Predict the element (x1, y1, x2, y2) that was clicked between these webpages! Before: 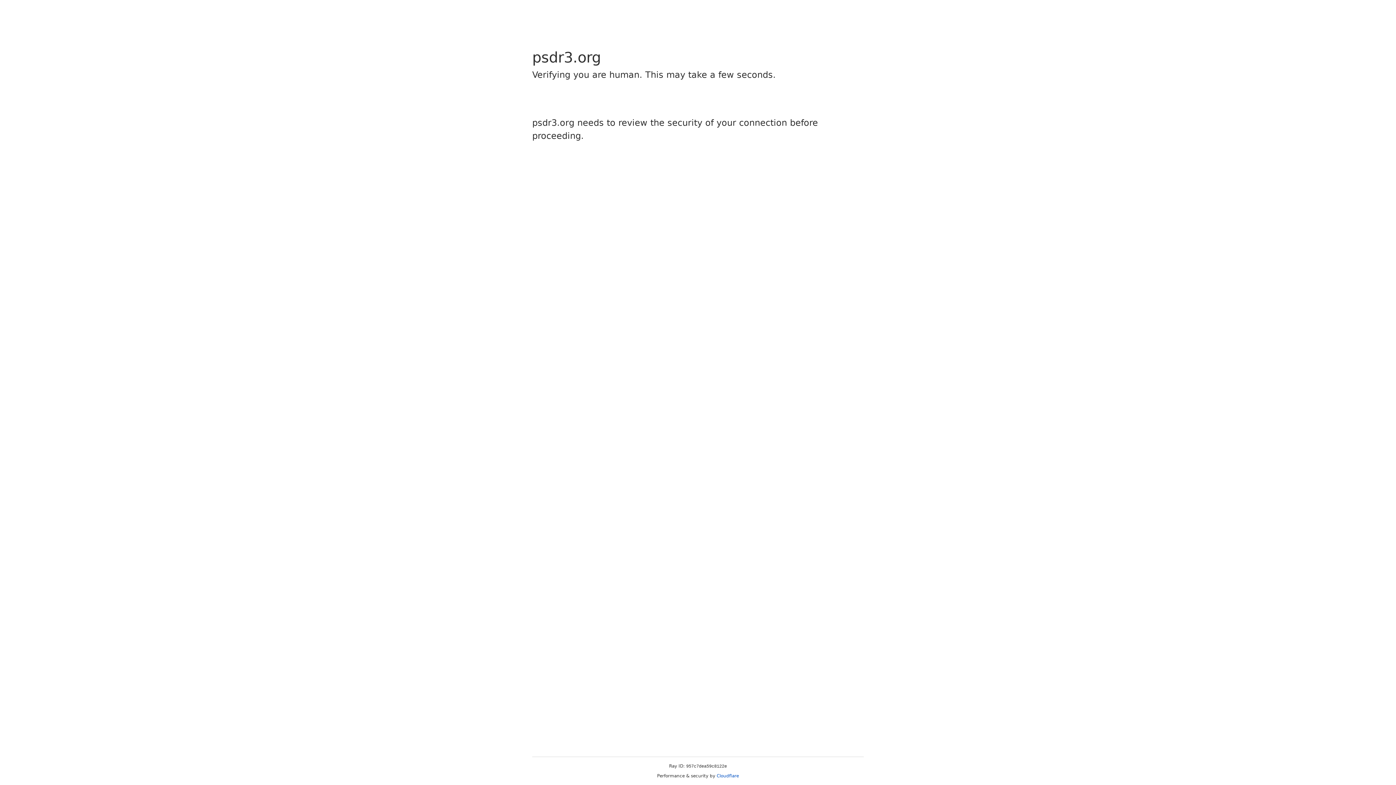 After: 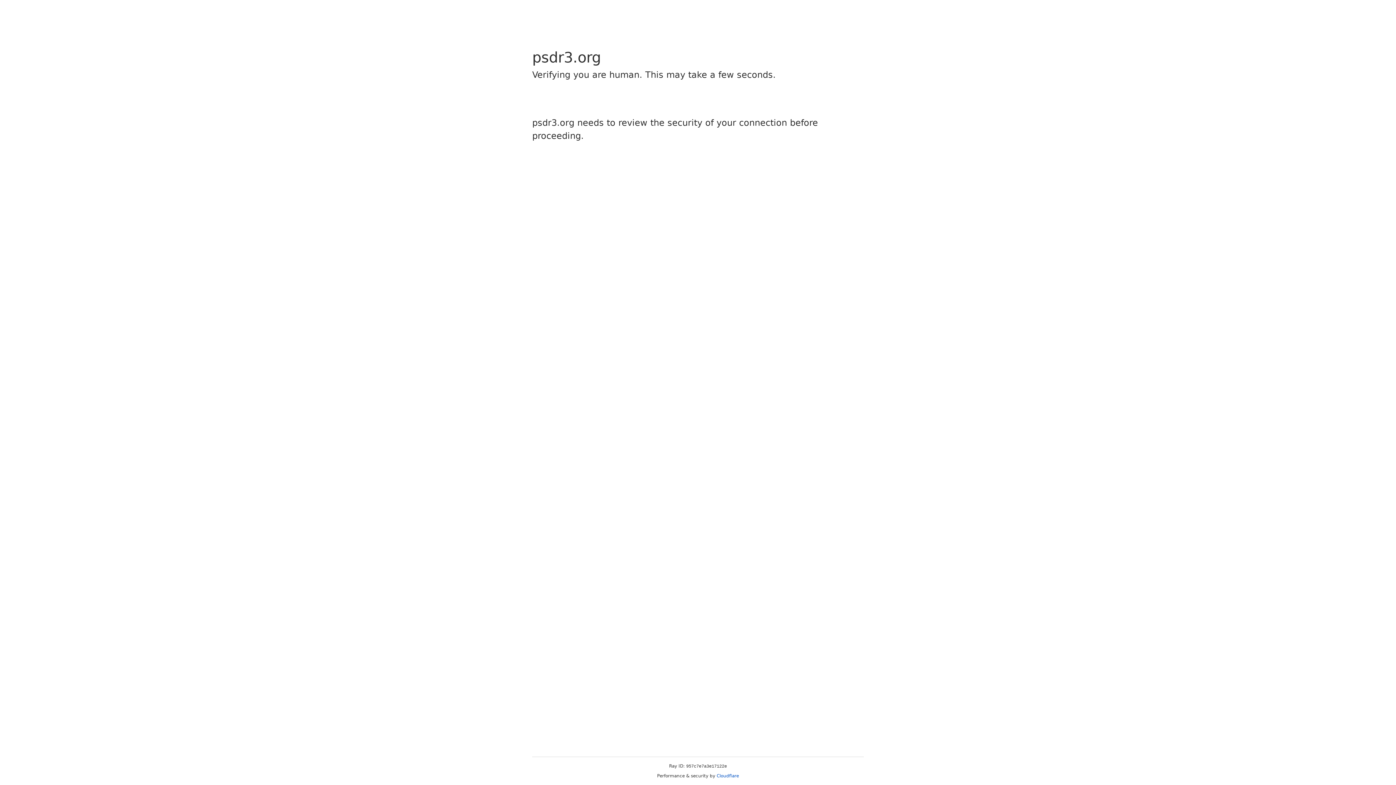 Action: bbox: (716, 773, 739, 778) label: Cloudflare